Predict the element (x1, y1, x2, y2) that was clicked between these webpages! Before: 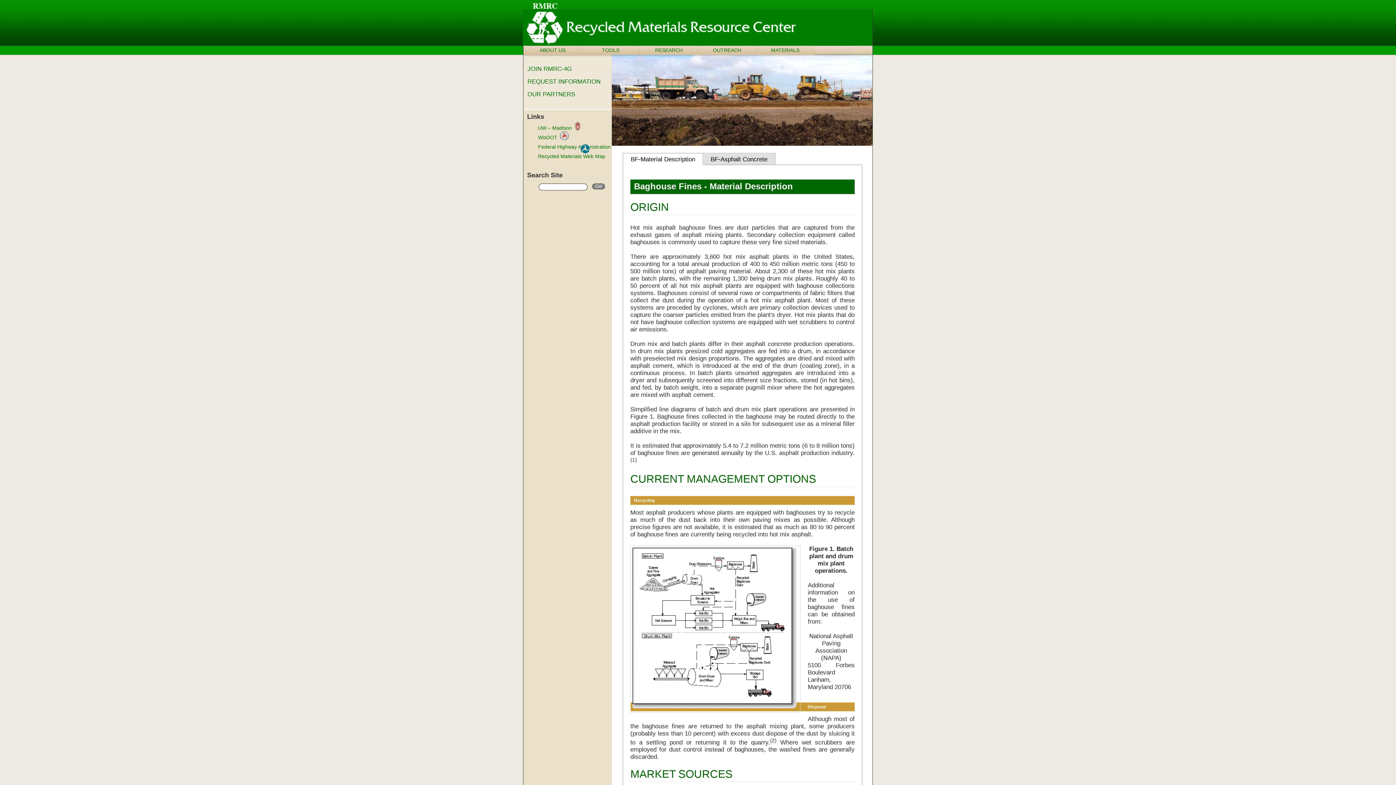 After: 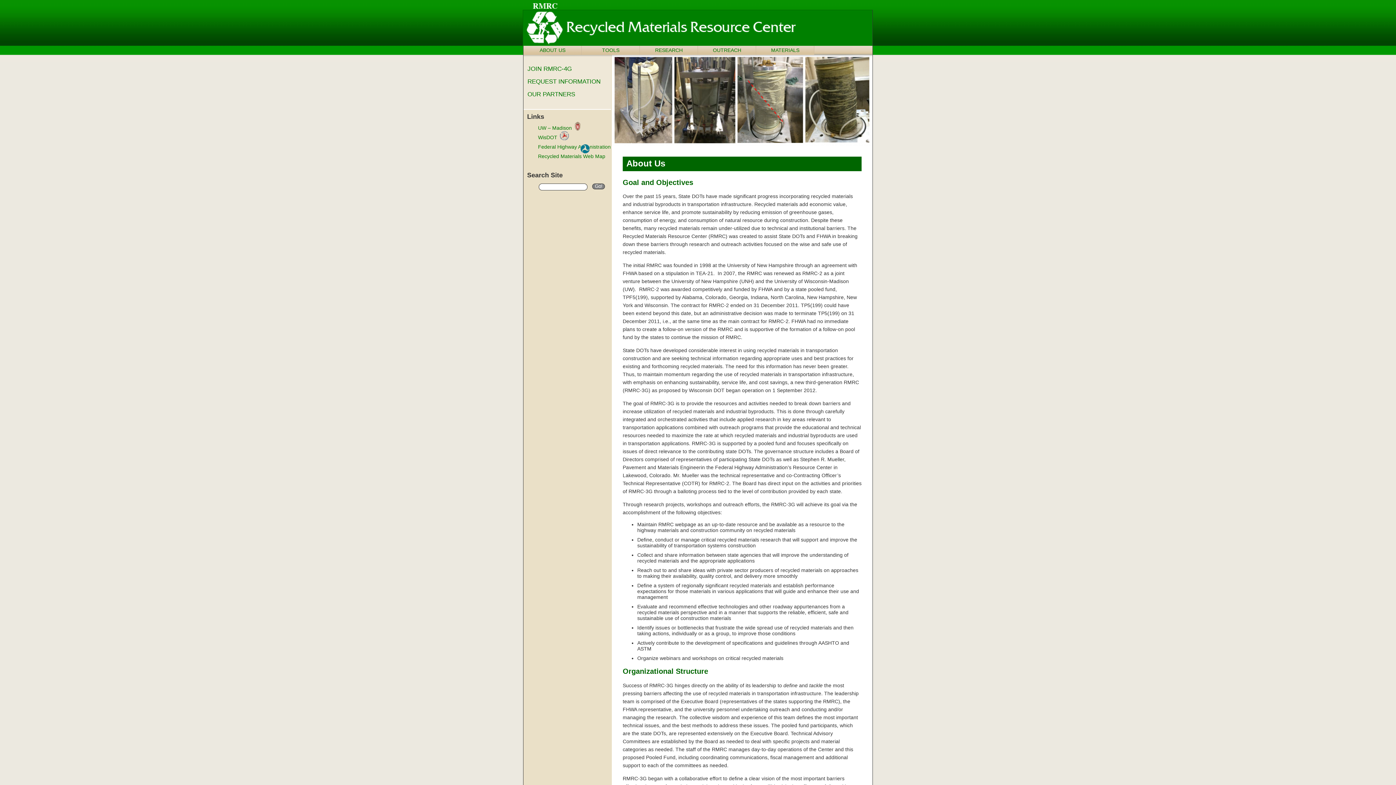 Action: bbox: (523, 45, 581, 54) label: ABOUT US